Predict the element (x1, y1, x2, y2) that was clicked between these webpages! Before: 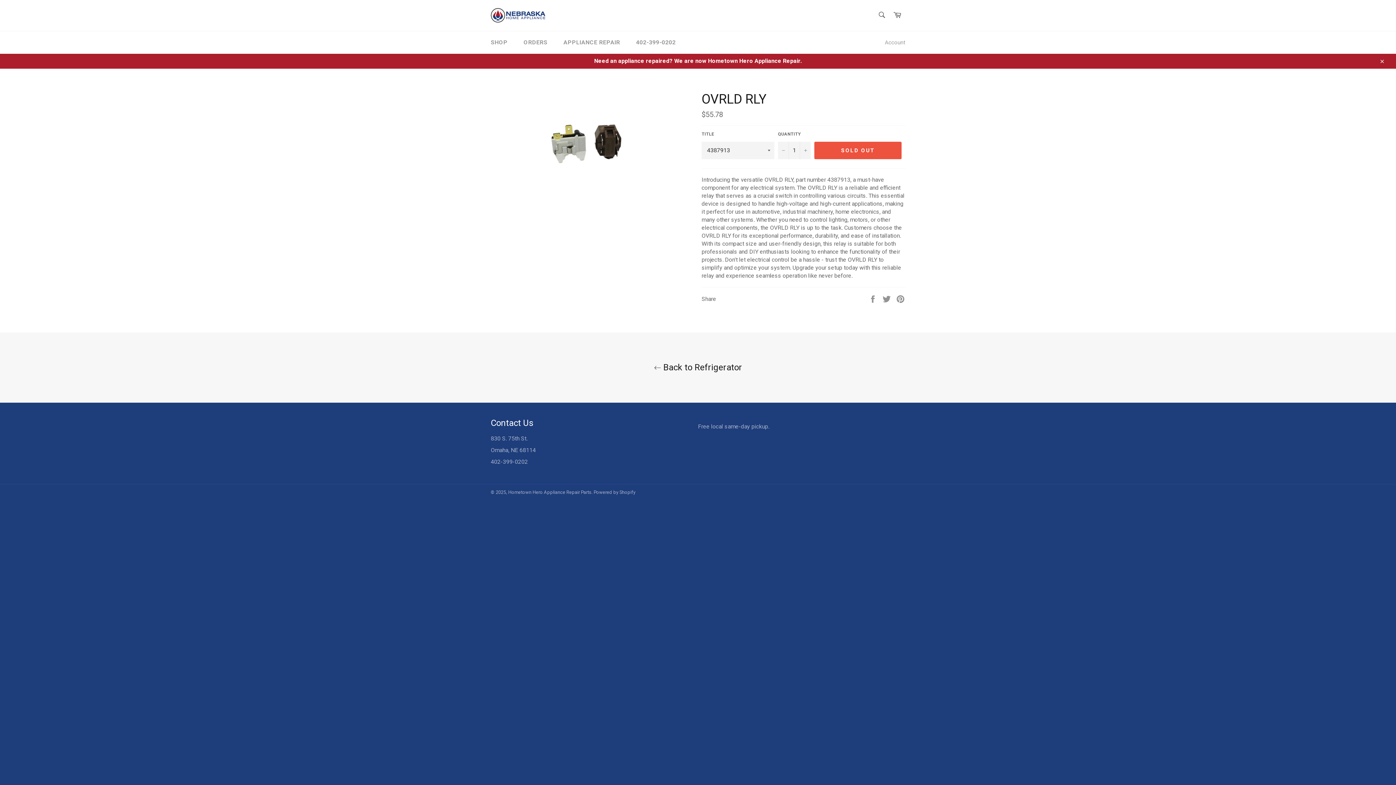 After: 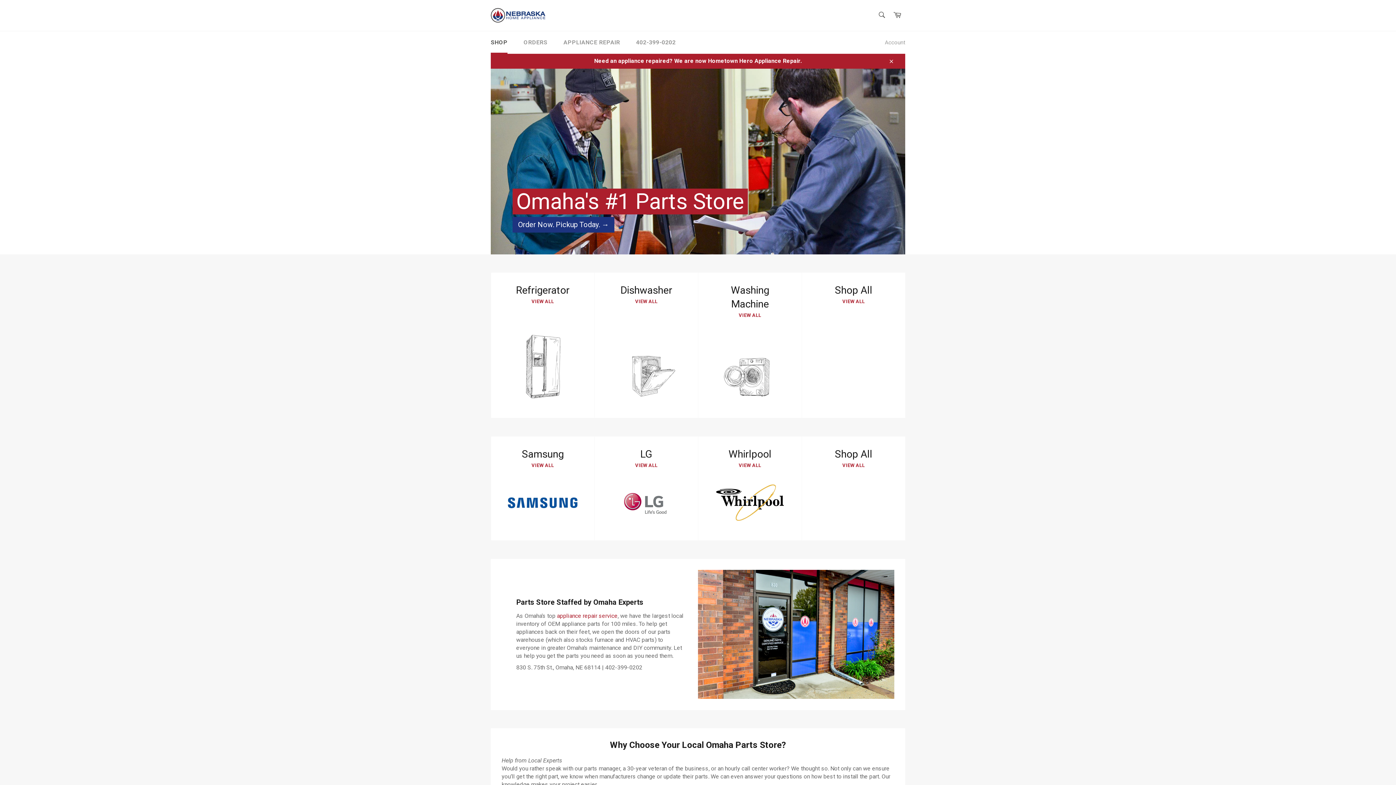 Action: bbox: (508, 489, 591, 495) label: Hometown Hero Appliance Repair Parts